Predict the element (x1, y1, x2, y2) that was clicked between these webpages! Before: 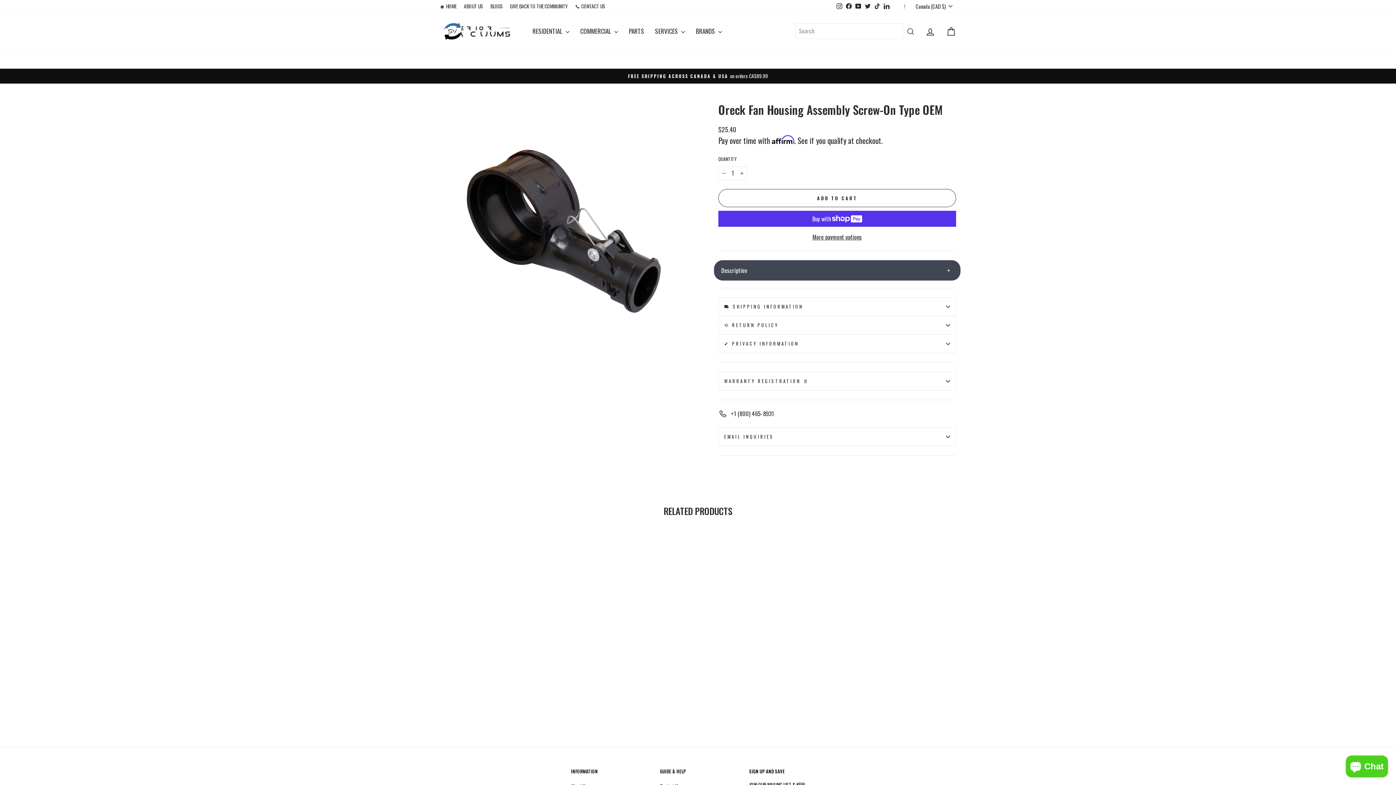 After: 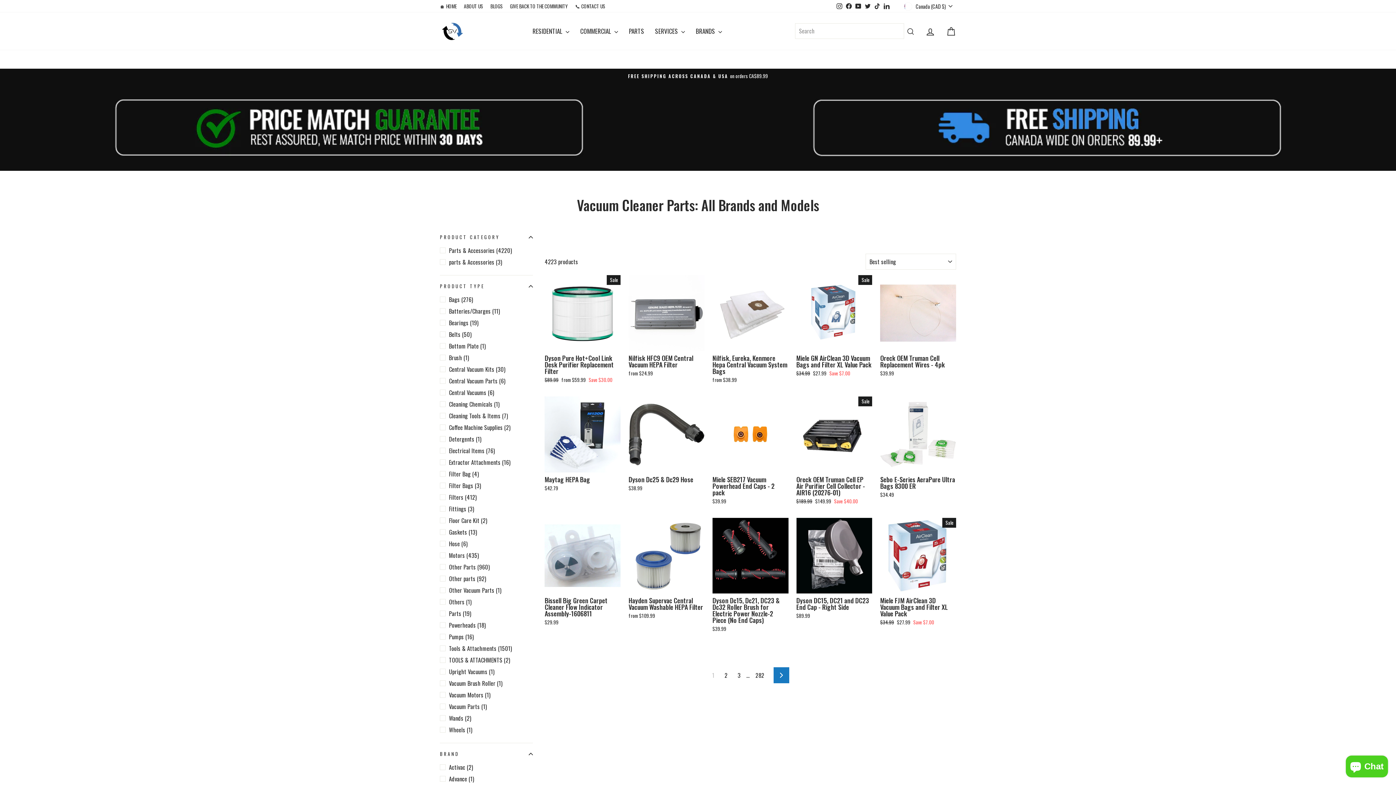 Action: label: PARTS bbox: (623, 23, 649, 38)